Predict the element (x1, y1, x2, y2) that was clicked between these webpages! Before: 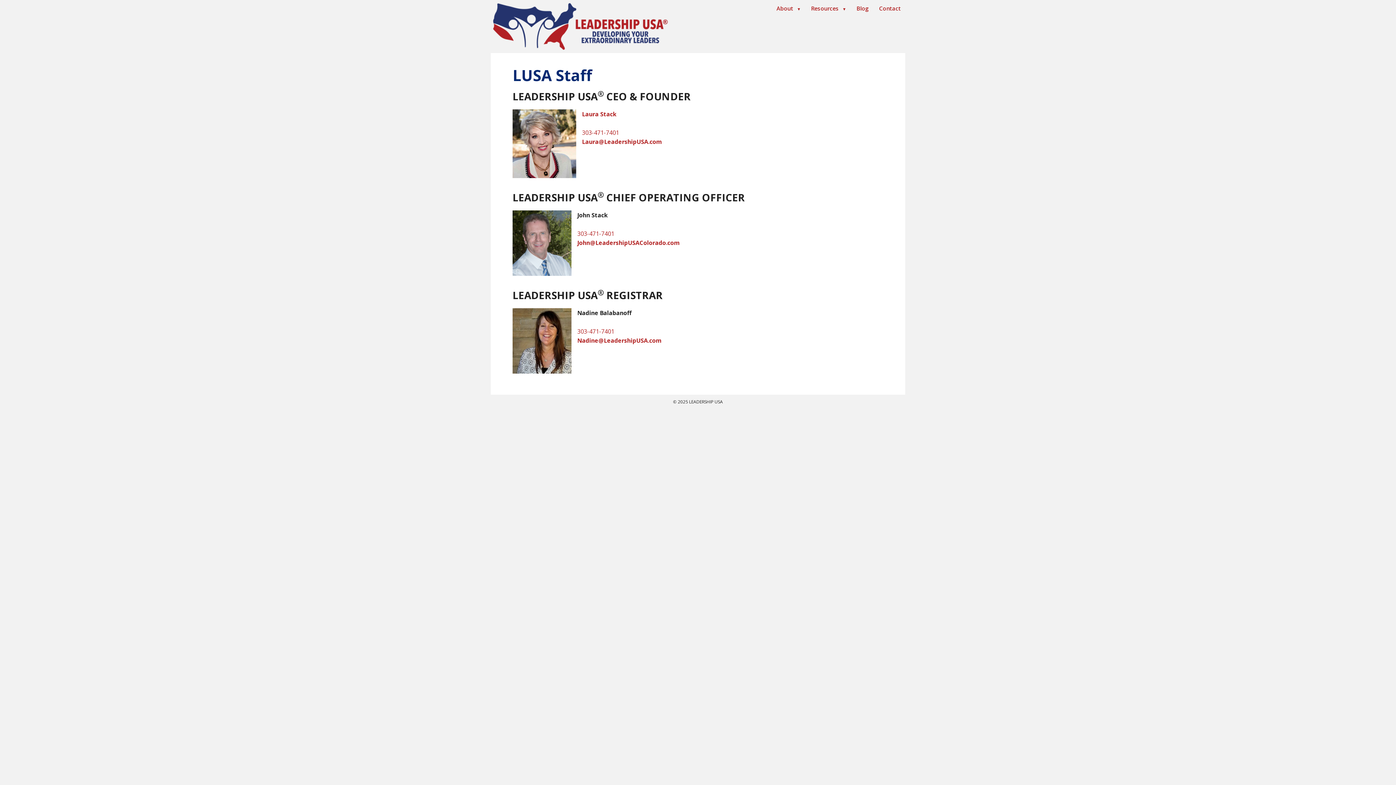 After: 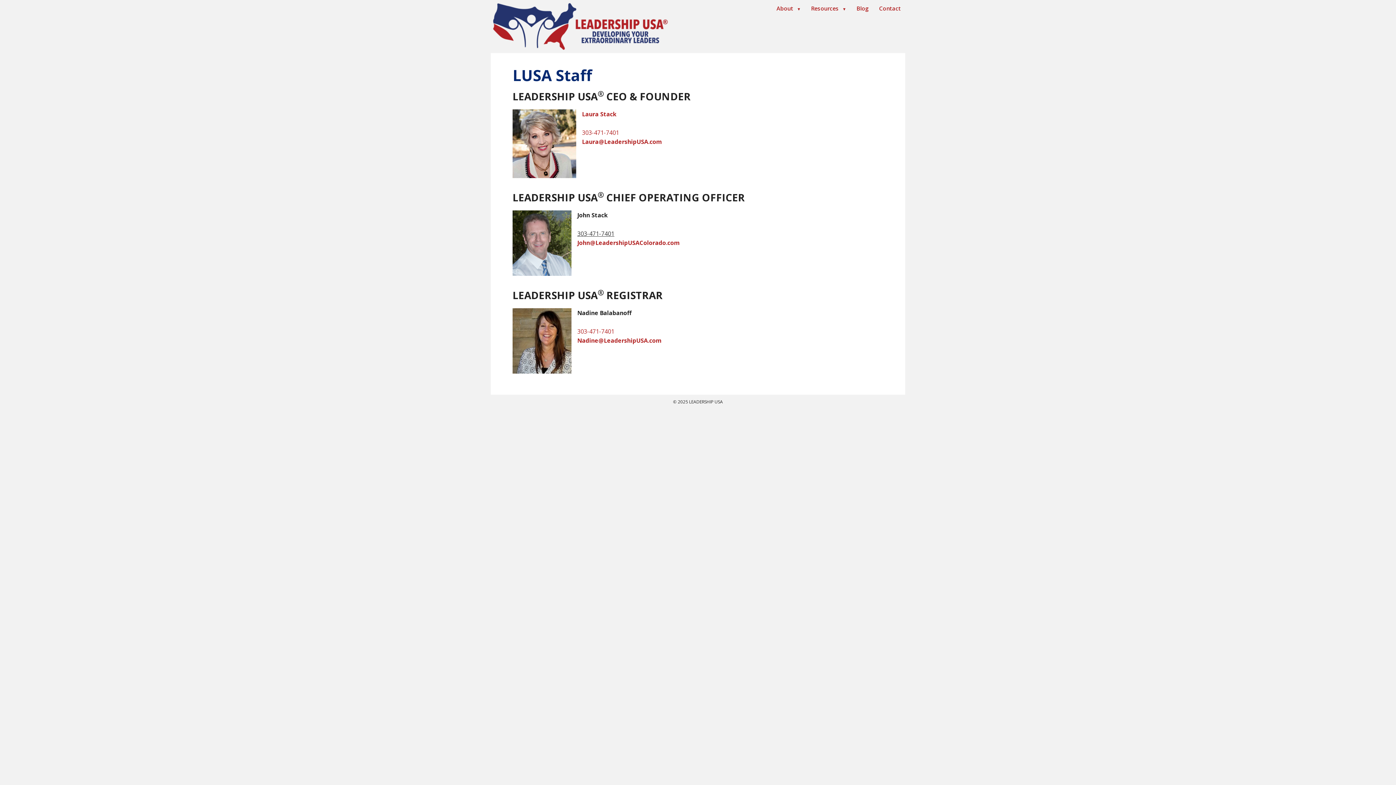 Action: bbox: (577, 229, 614, 237) label: 303-471-7401